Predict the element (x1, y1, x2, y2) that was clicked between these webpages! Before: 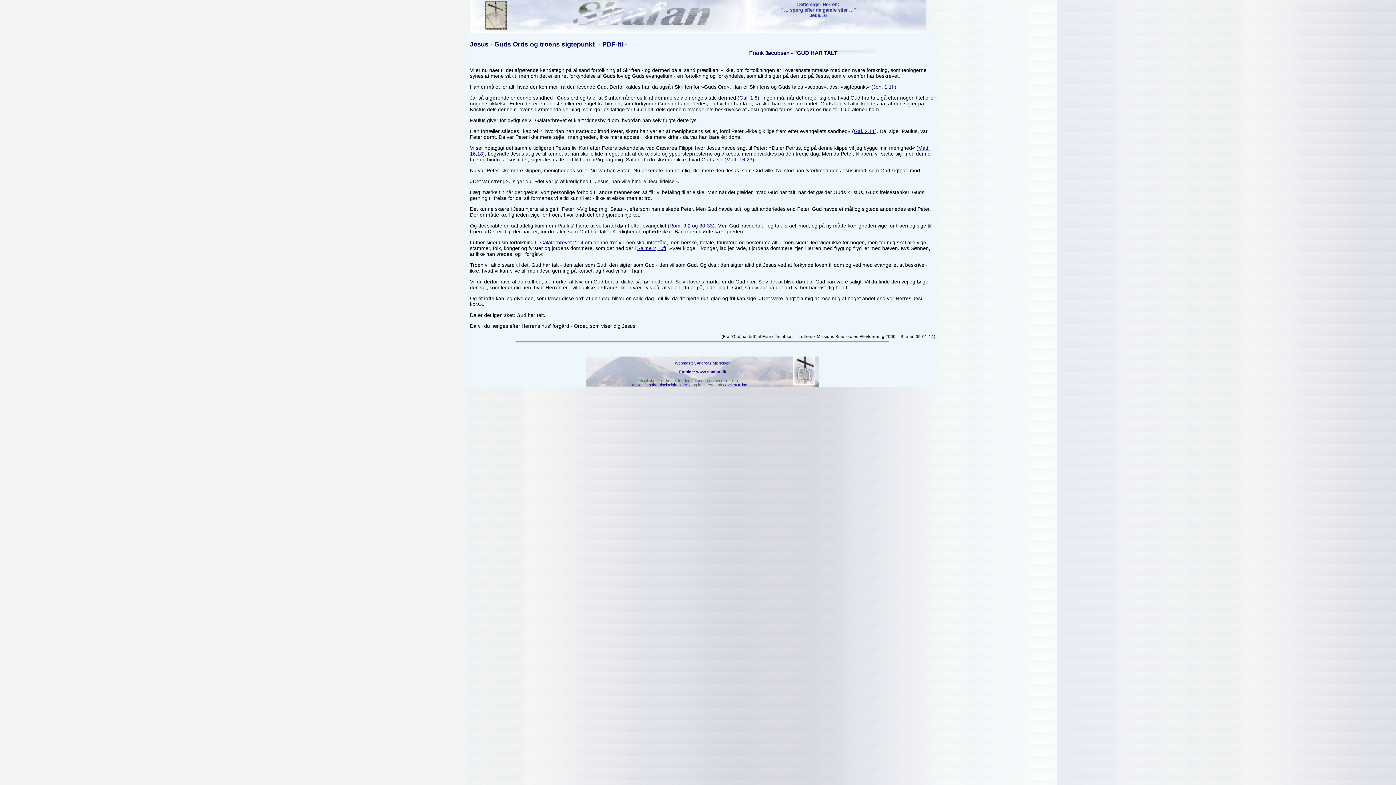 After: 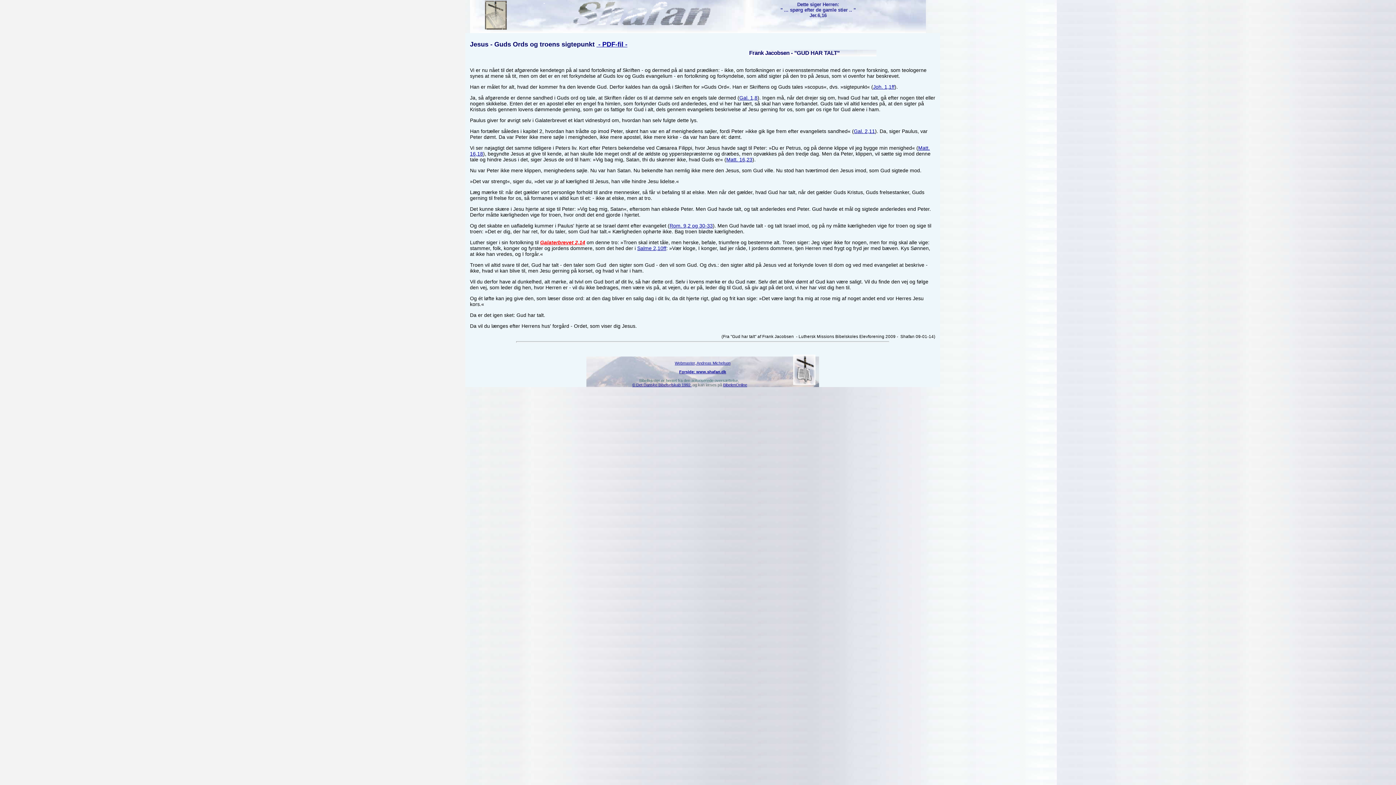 Action: label: Galaterbrevet 2,14 bbox: (540, 239, 583, 245)